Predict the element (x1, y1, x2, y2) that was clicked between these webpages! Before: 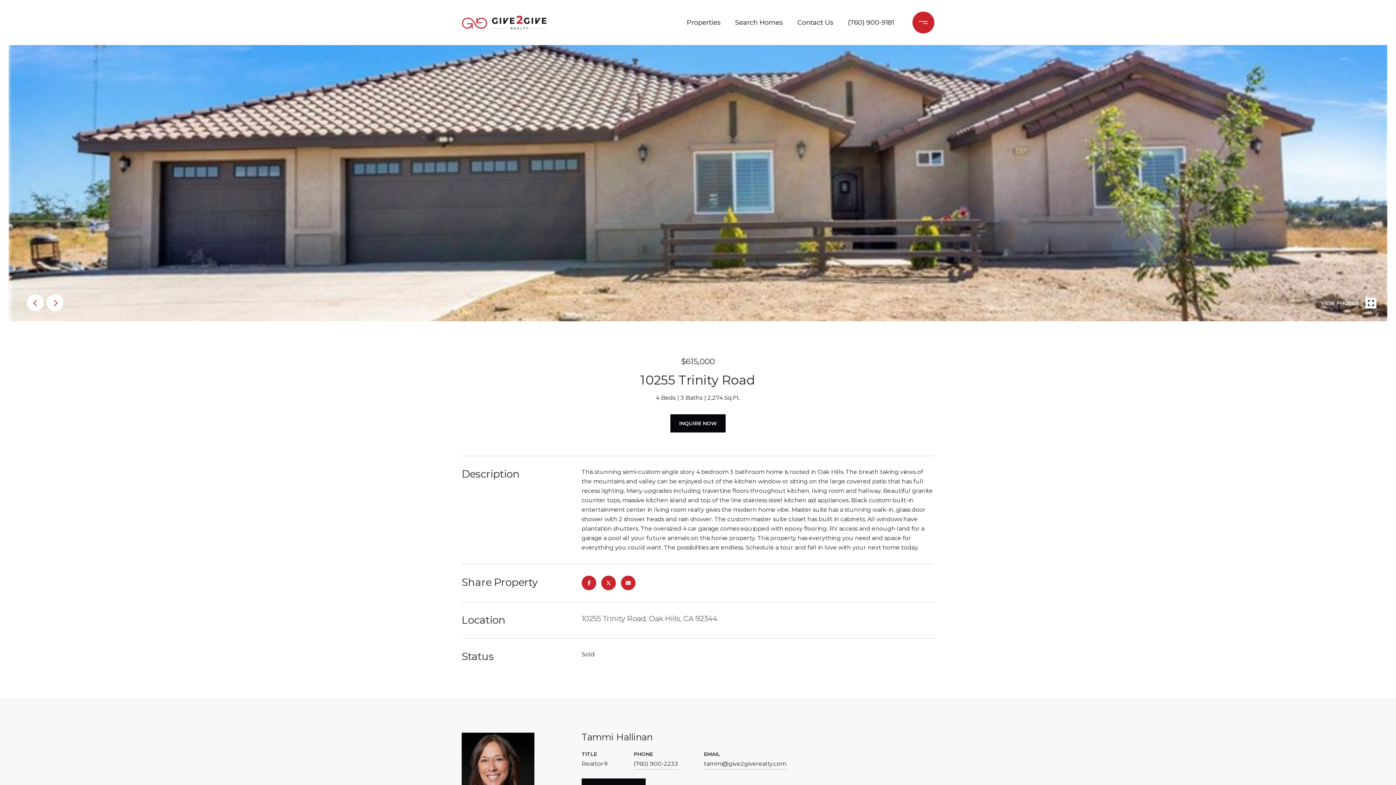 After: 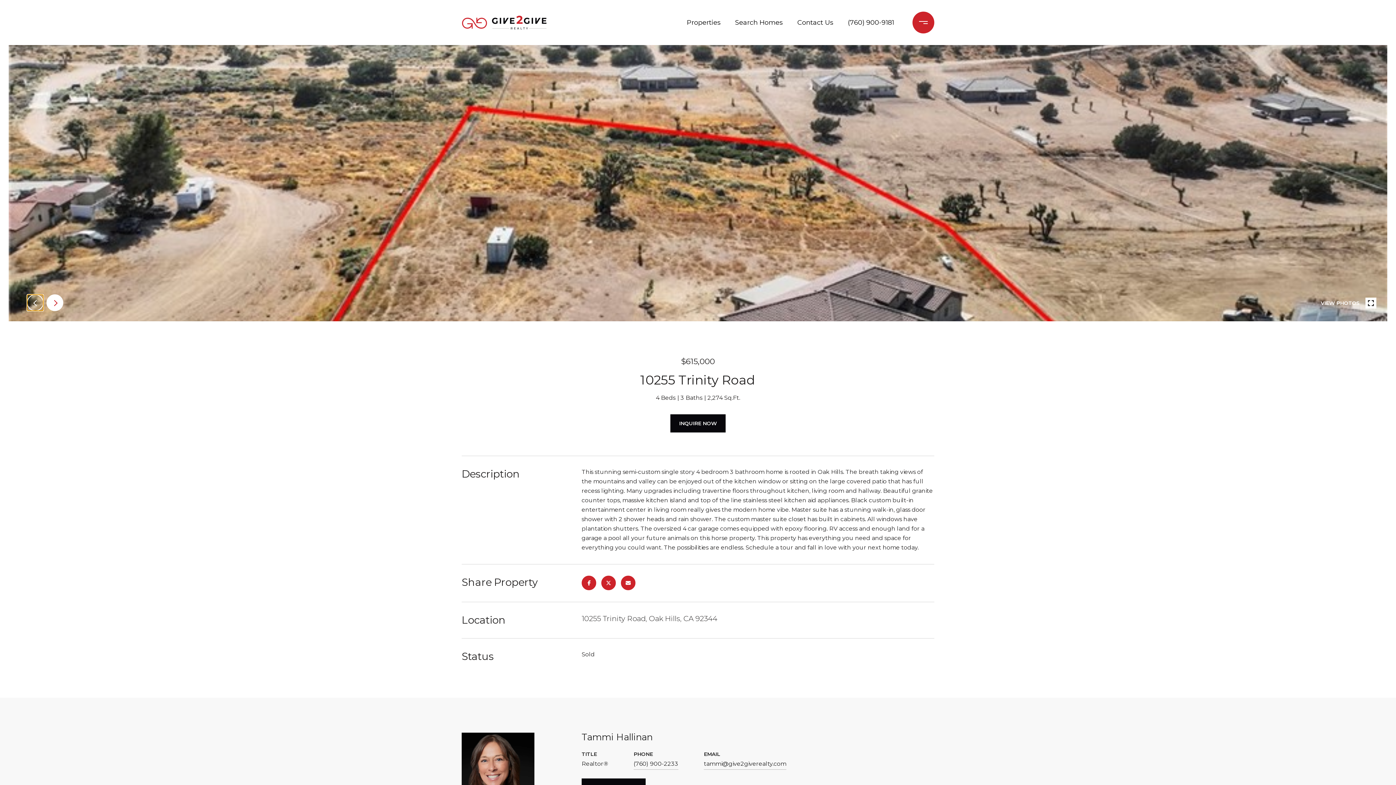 Action: label: prev bbox: (26, 294, 43, 311)